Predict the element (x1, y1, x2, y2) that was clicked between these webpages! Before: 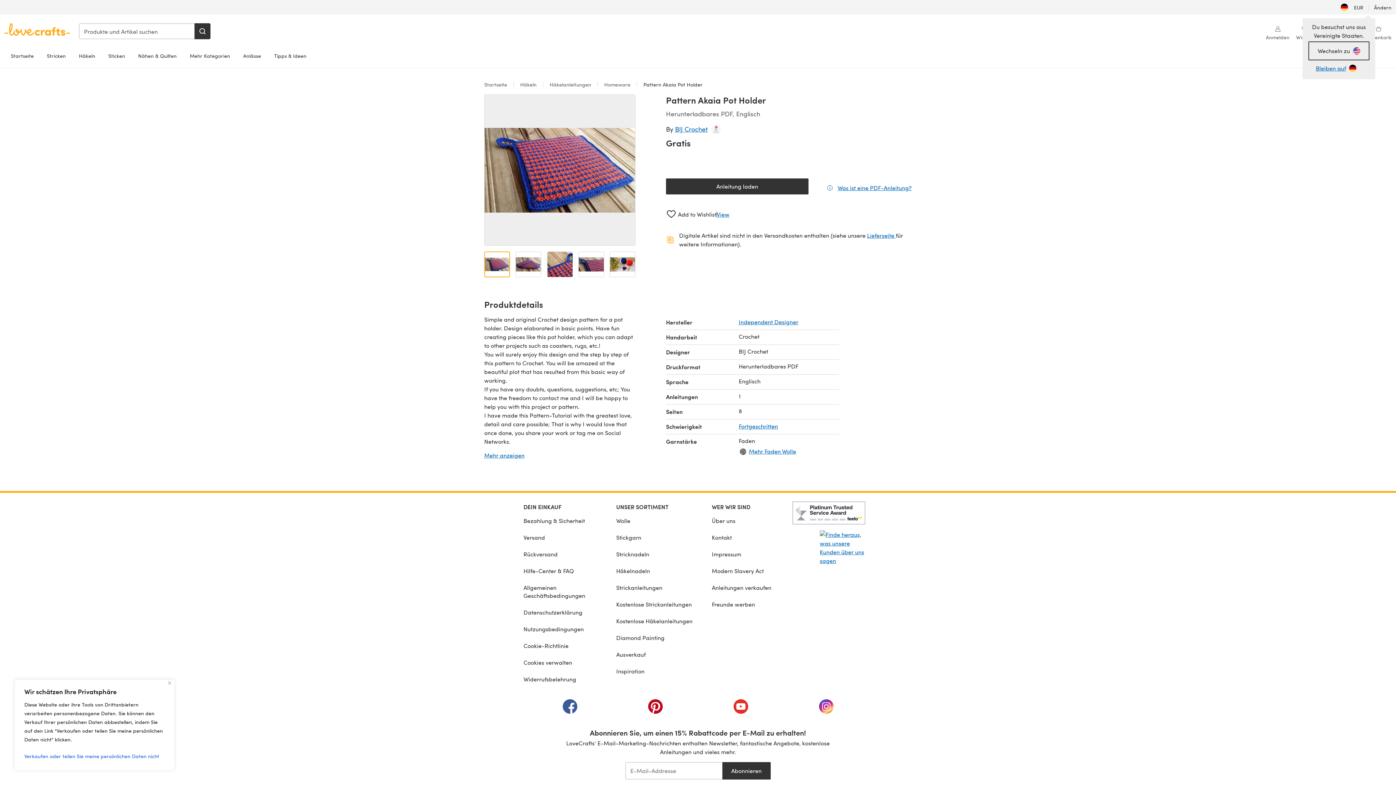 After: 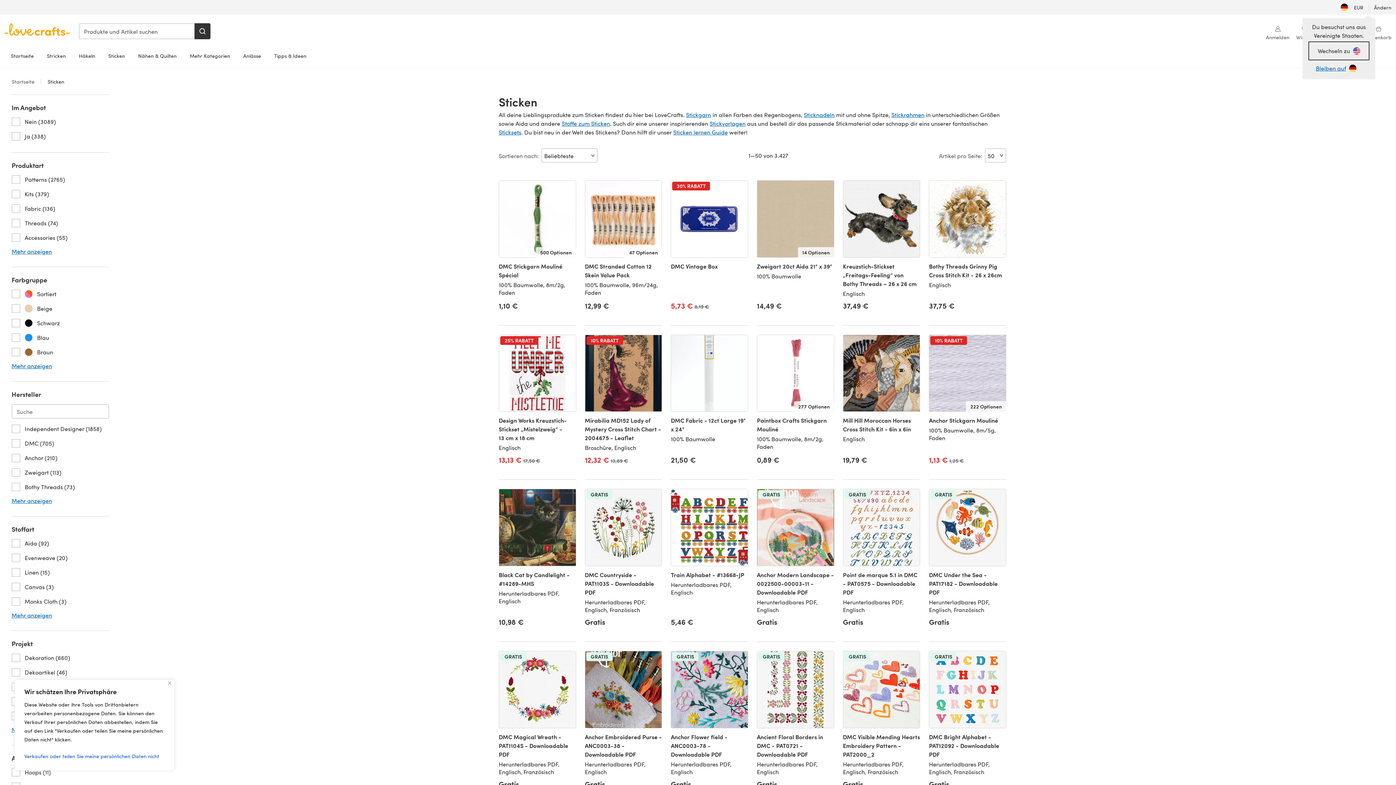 Action: label: Sticken bbox: (101, 48, 131, 63)